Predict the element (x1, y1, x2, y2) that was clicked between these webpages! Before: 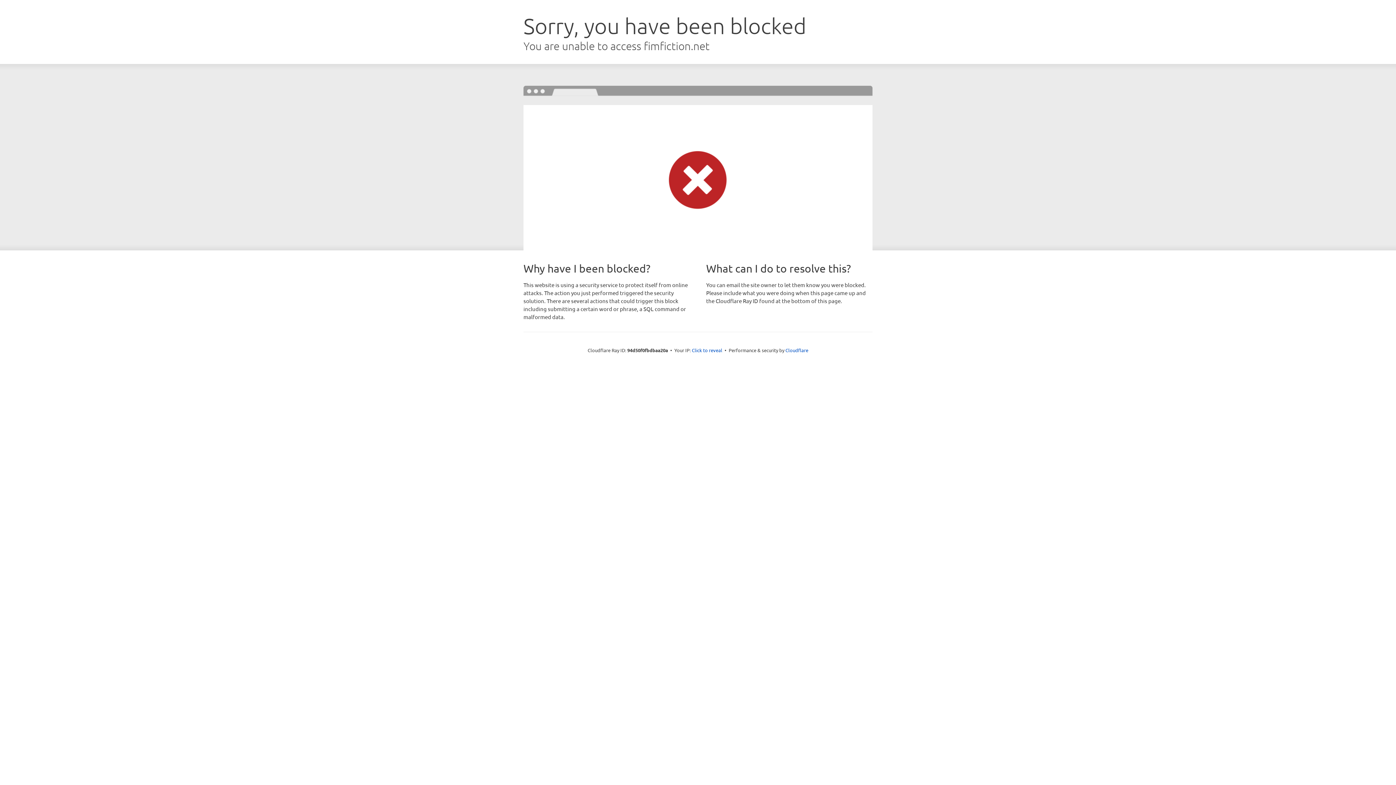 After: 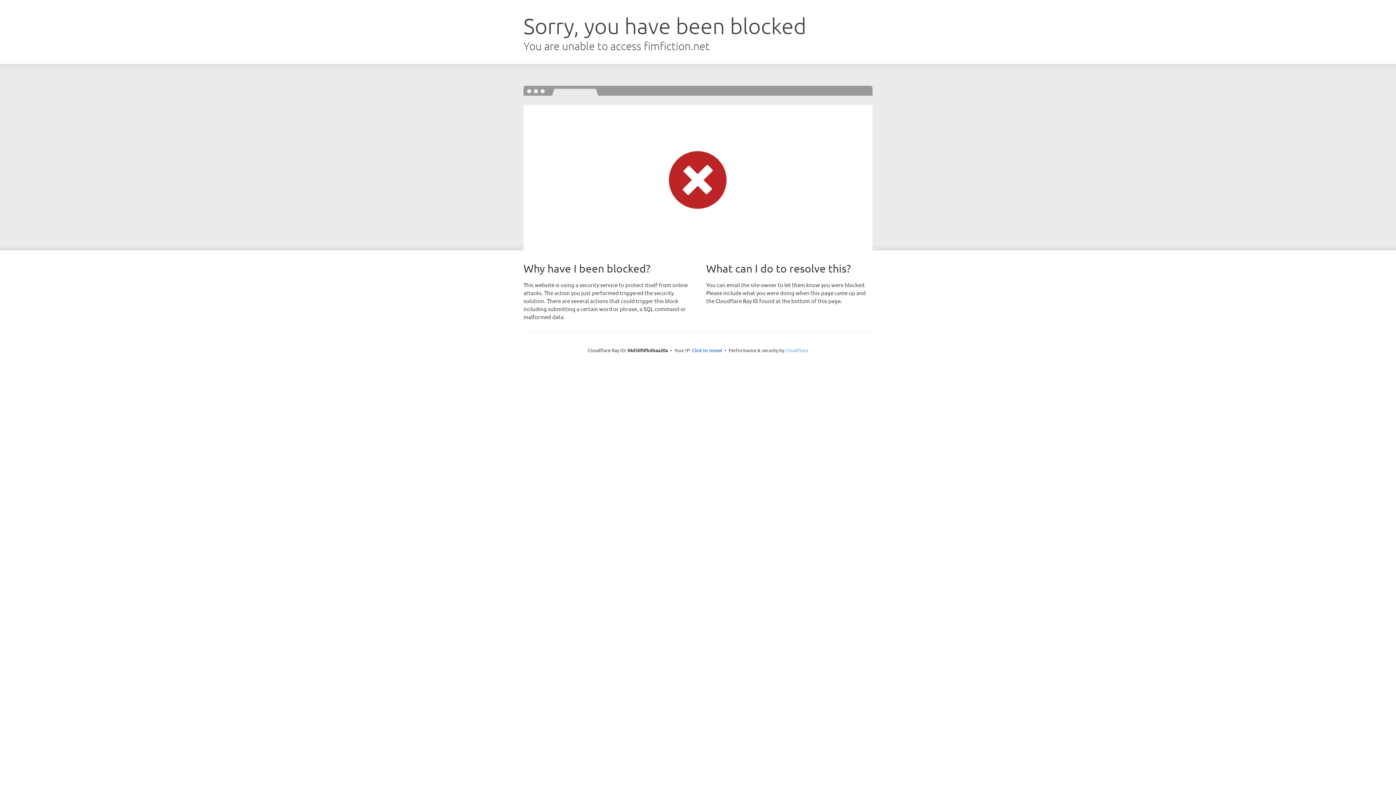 Action: label: Cloudflare bbox: (785, 347, 808, 353)